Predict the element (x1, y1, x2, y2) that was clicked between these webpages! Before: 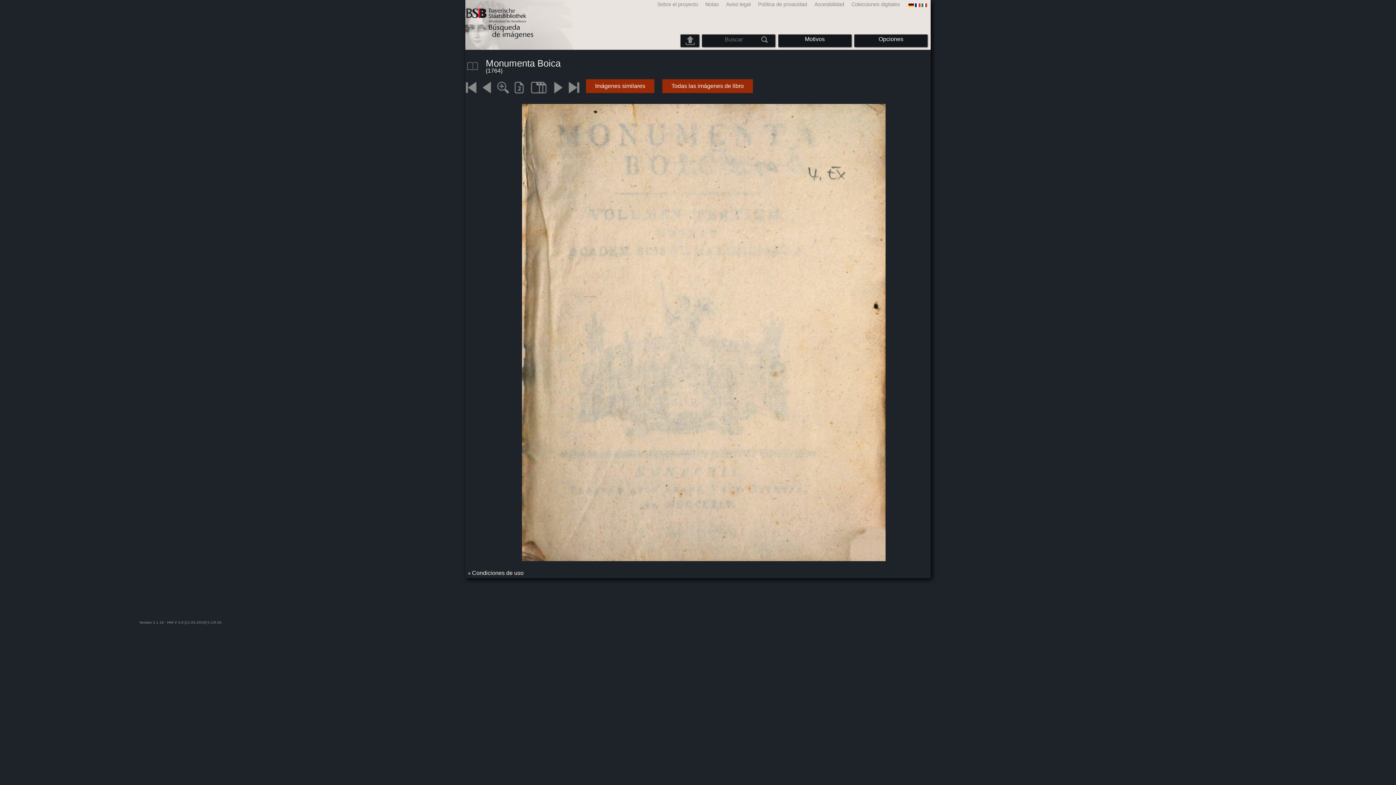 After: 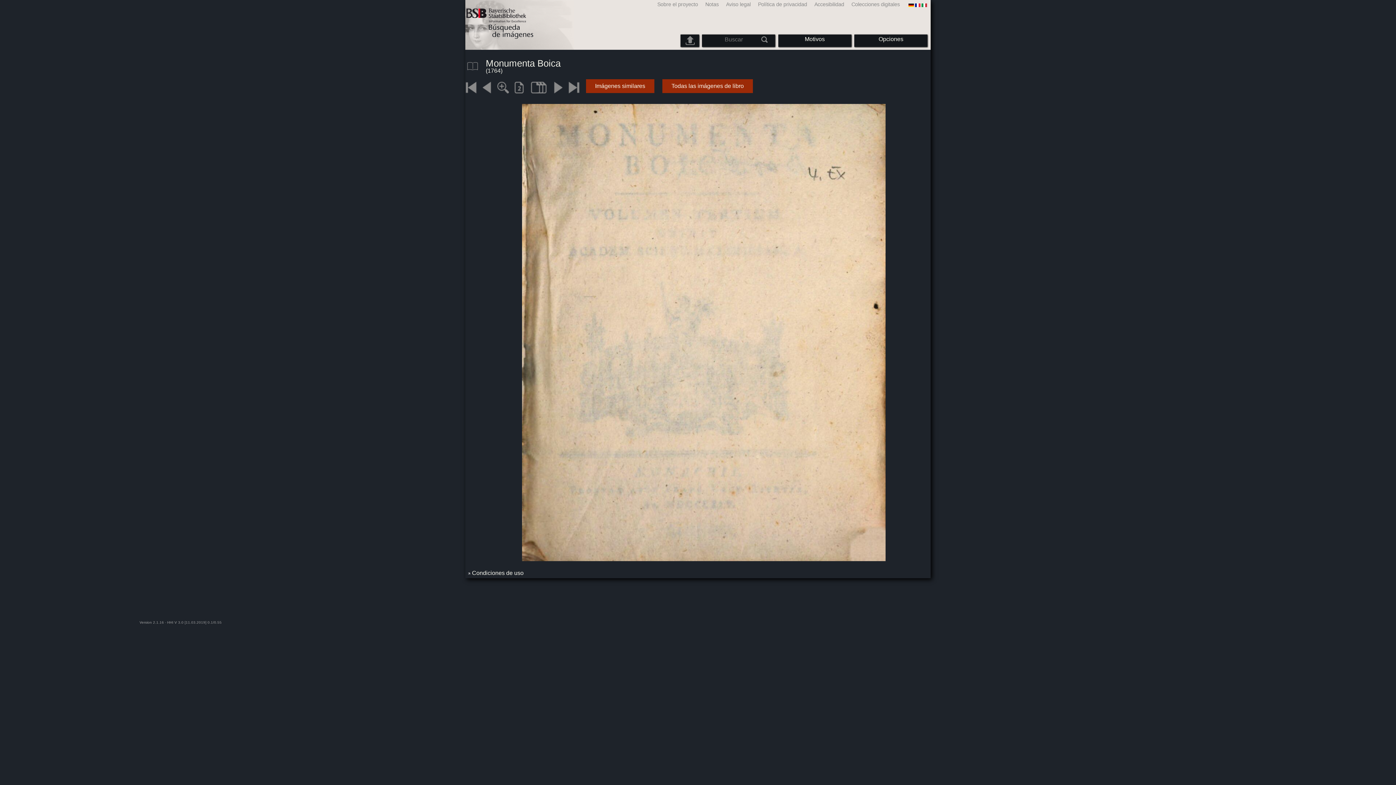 Action: bbox: (467, 570, 523, 576) label: Condiciones de uso